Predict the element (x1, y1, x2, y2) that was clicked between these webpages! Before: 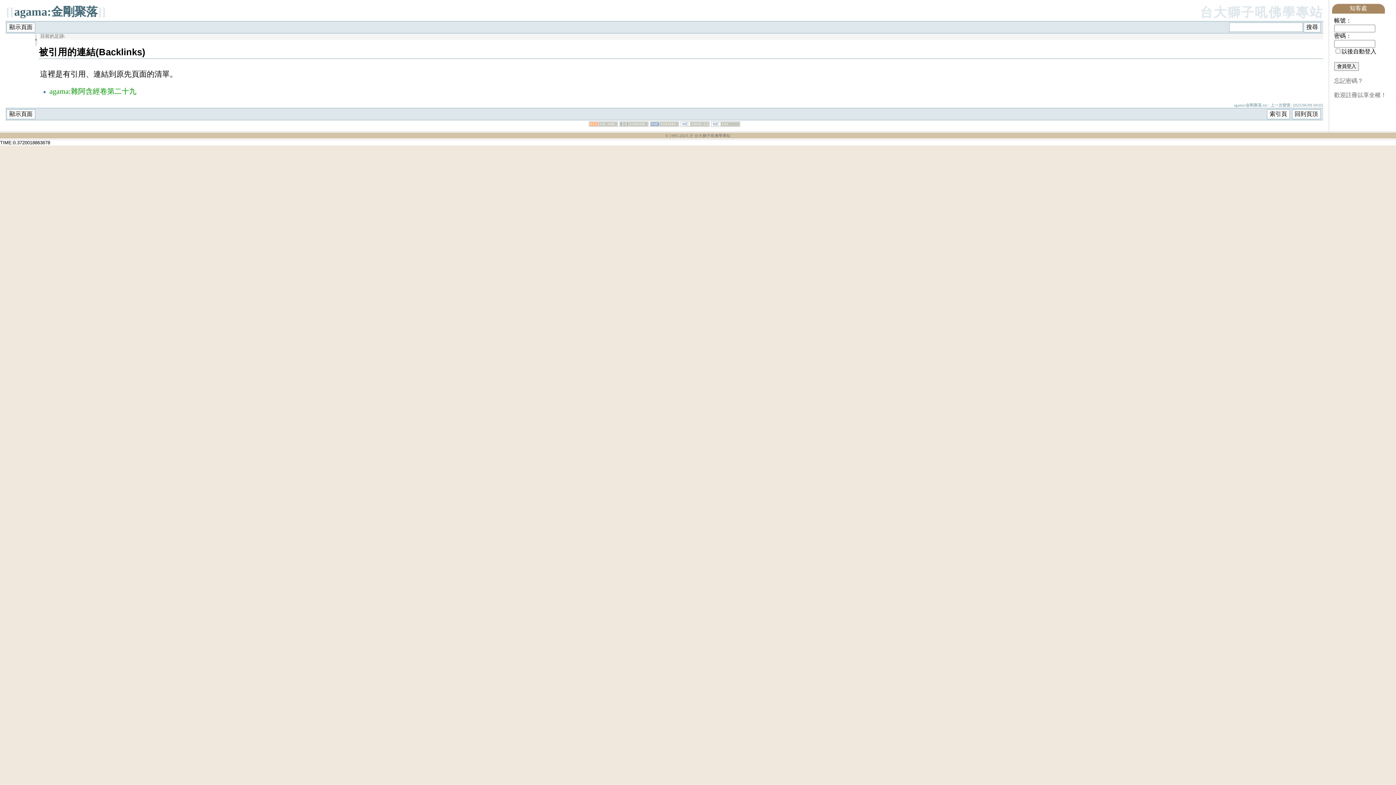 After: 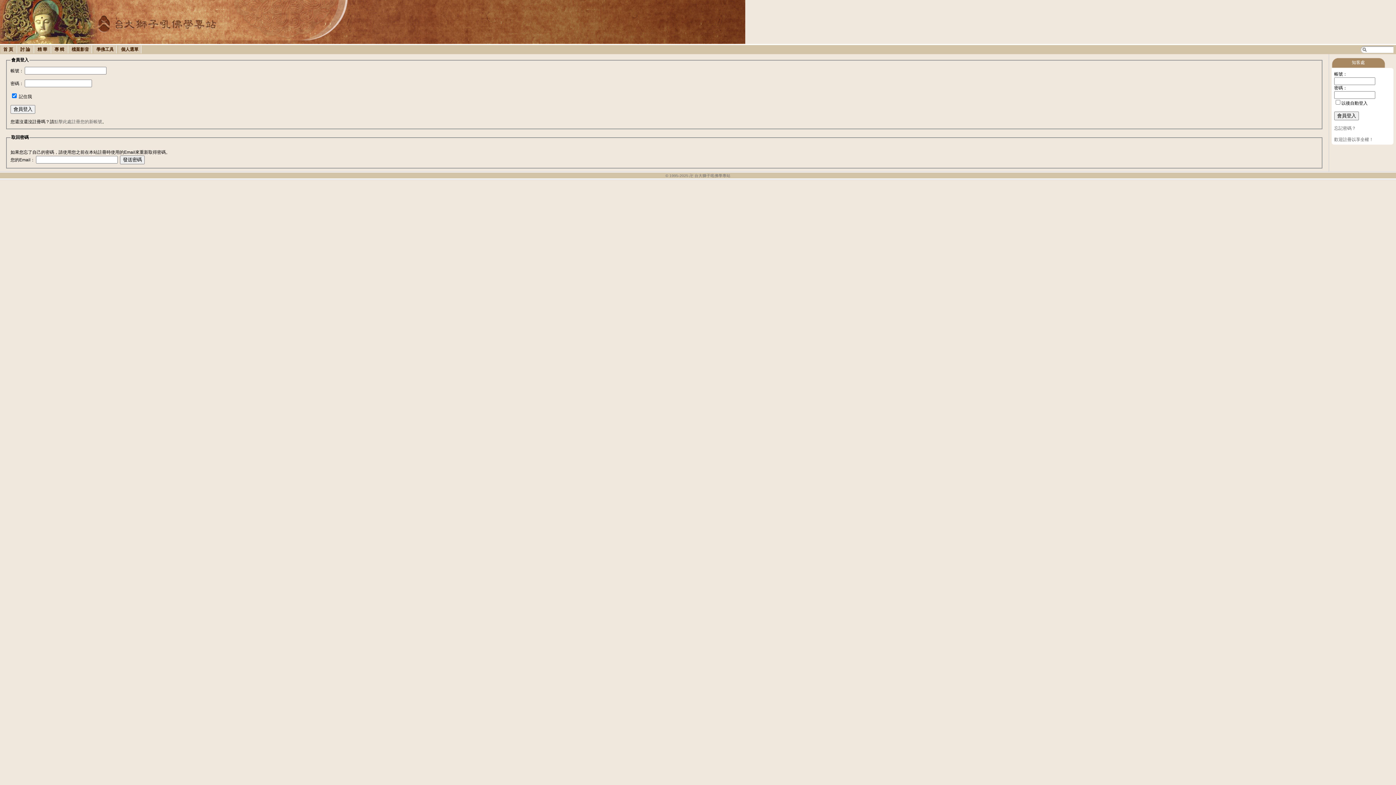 Action: label: 忘記密碼？ bbox: (1334, 77, 1363, 84)